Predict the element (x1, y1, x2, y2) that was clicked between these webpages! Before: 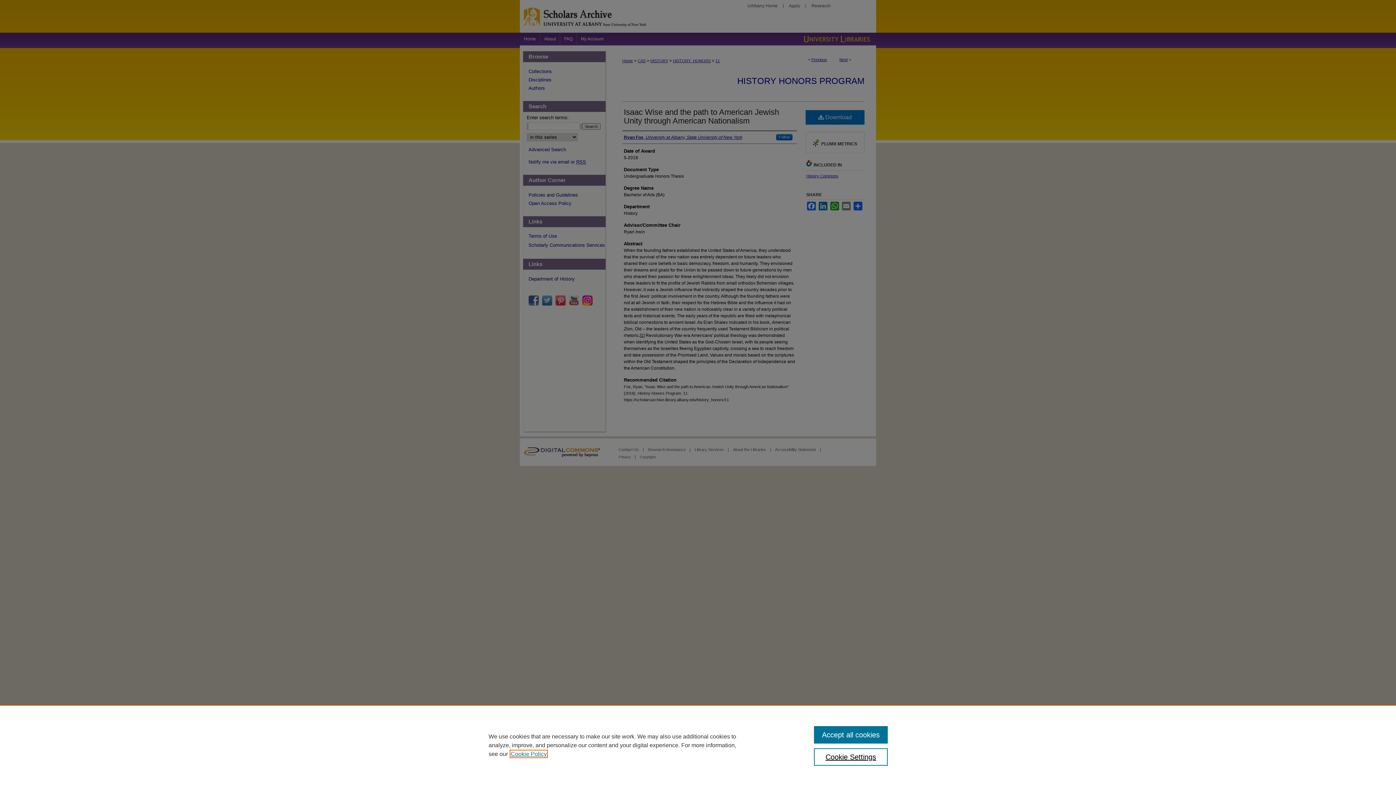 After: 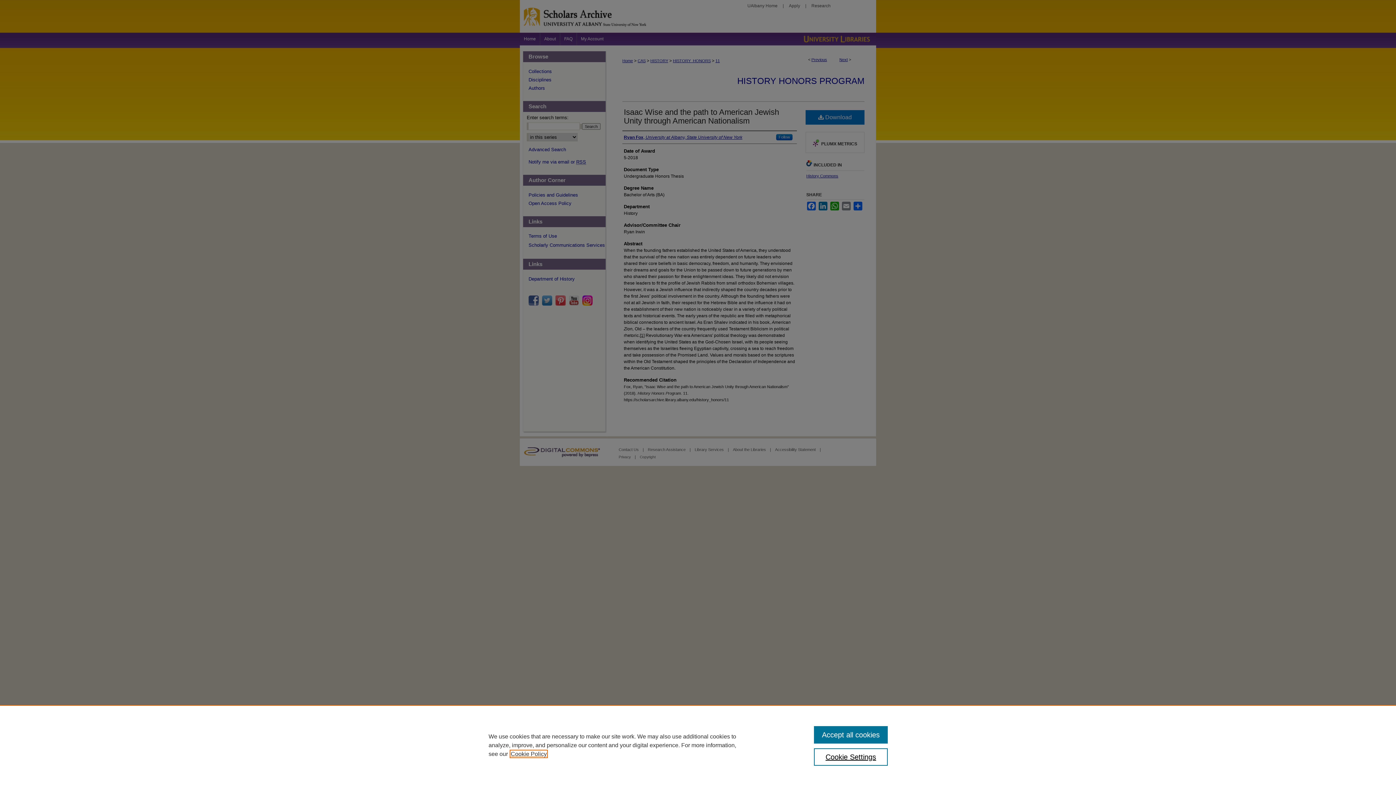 Action: label: , opens in a new tab bbox: (510, 751, 546, 757)